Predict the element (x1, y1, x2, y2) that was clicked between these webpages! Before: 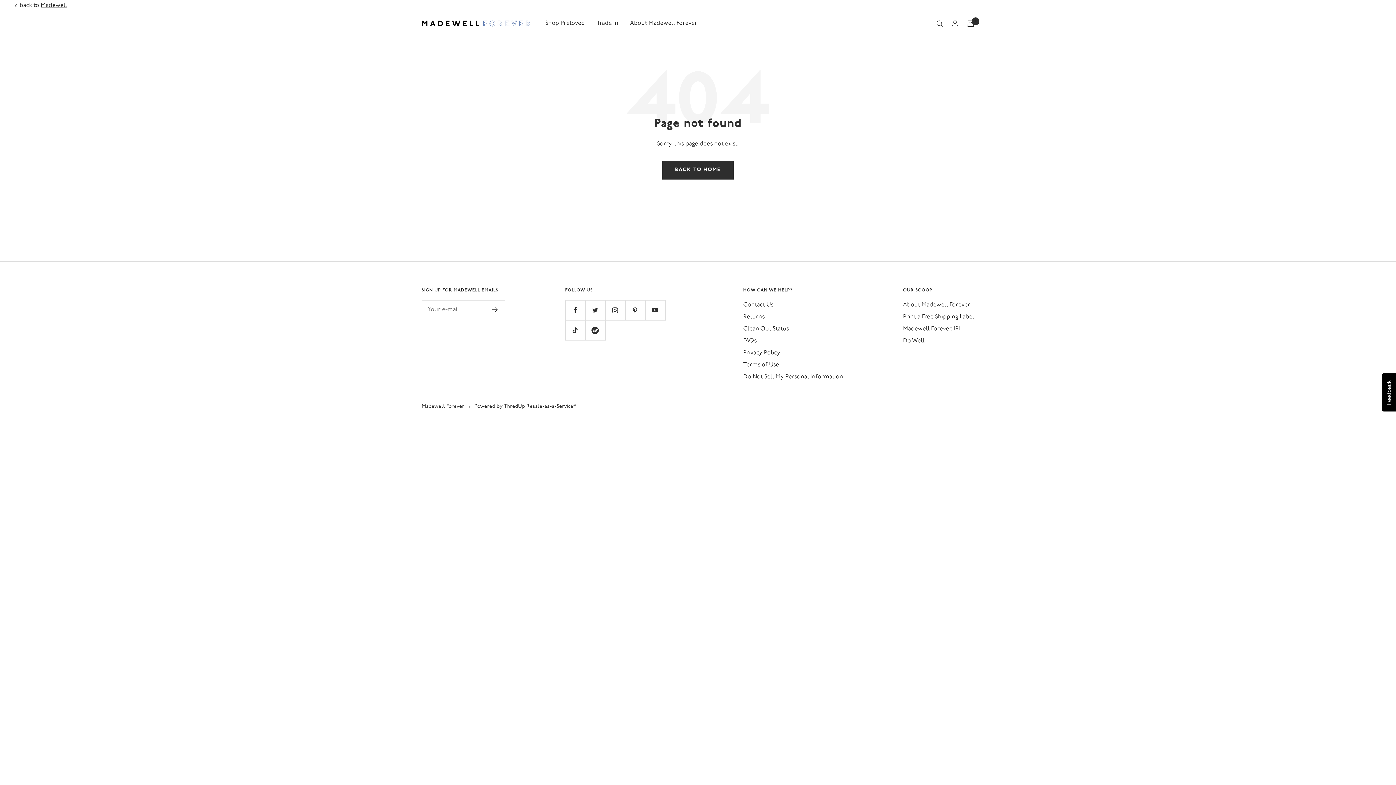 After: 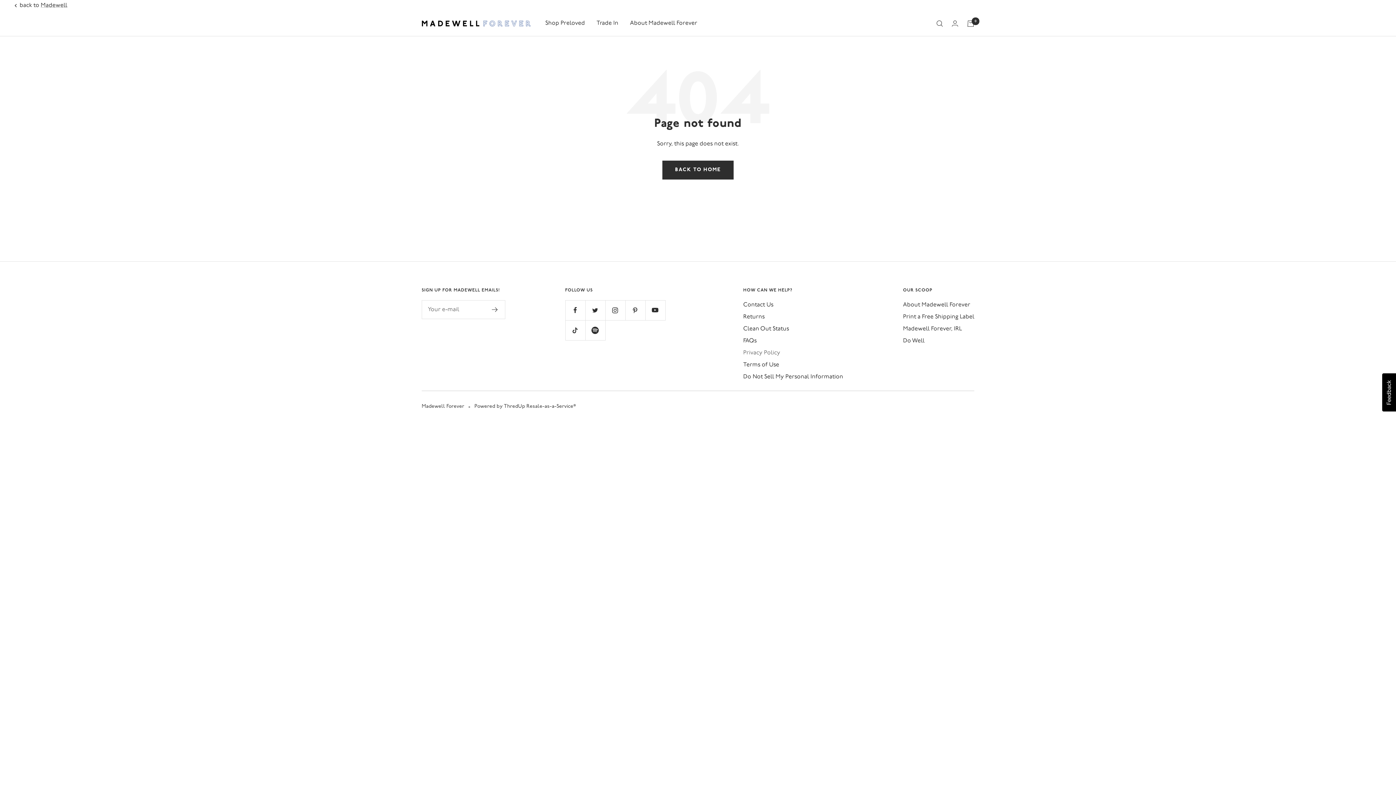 Action: label: Privacy Policy bbox: (743, 348, 780, 358)